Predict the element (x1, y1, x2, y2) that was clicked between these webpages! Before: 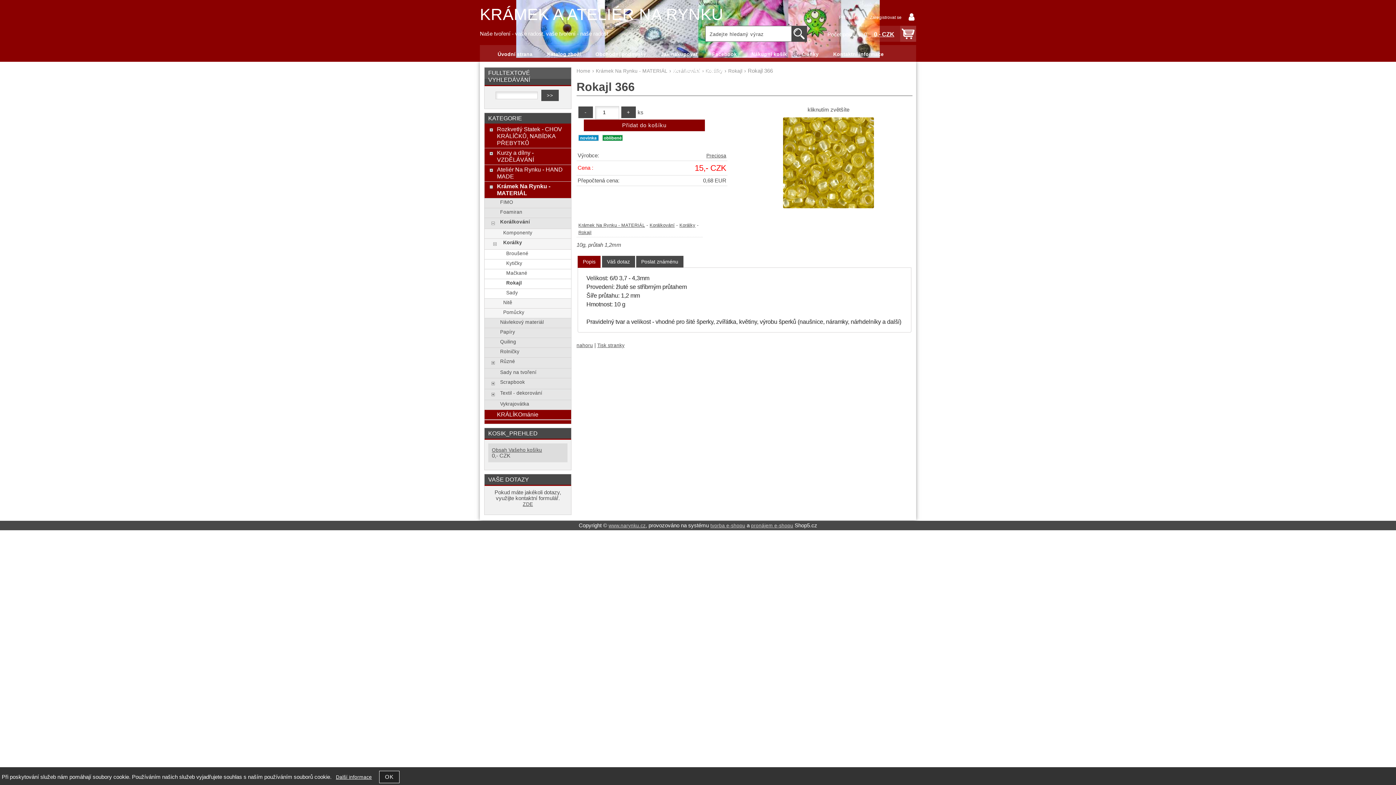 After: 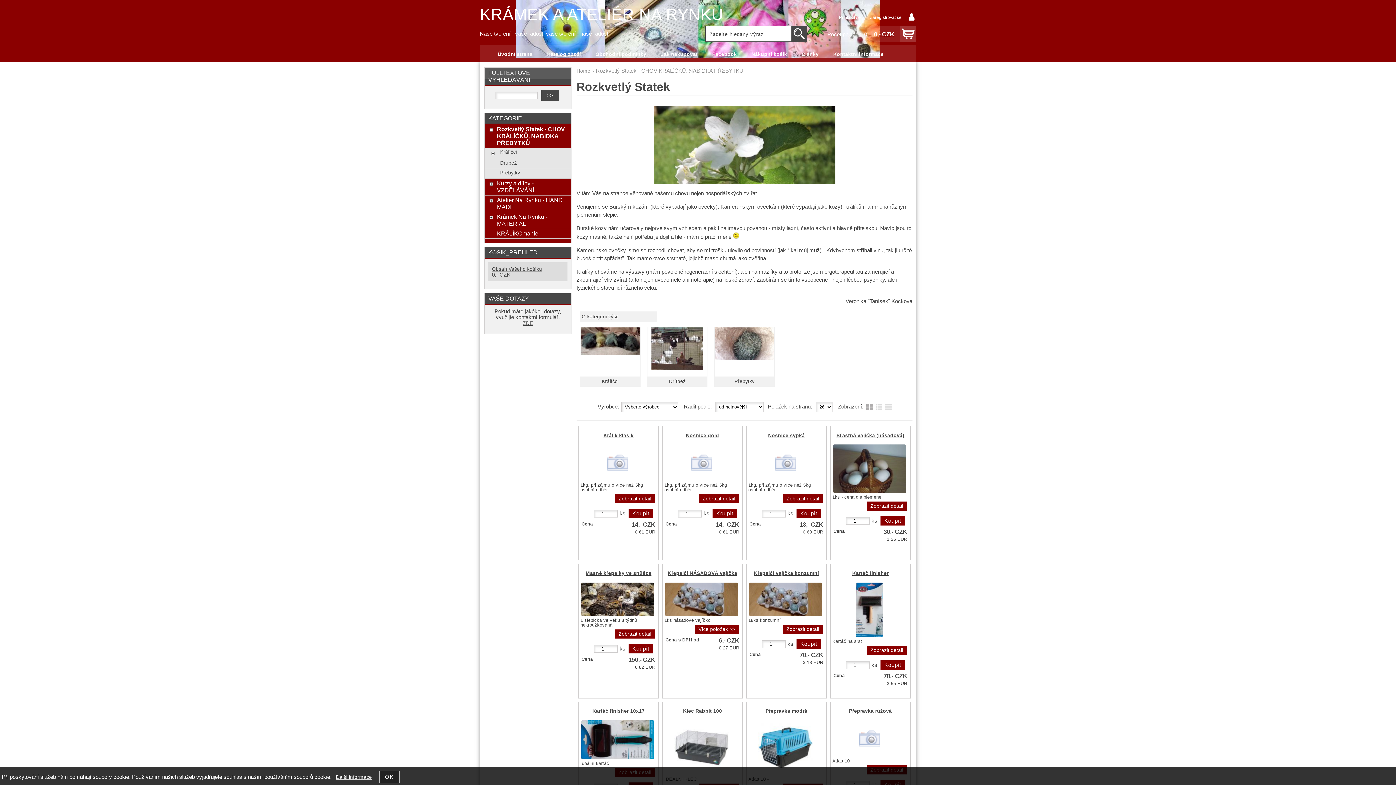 Action: bbox: (497, 125, 567, 146) label: Rozkvetlý Statek - CHOV KRÁLÍČKŮ, NABÍDKA PŘEBYTKŮ